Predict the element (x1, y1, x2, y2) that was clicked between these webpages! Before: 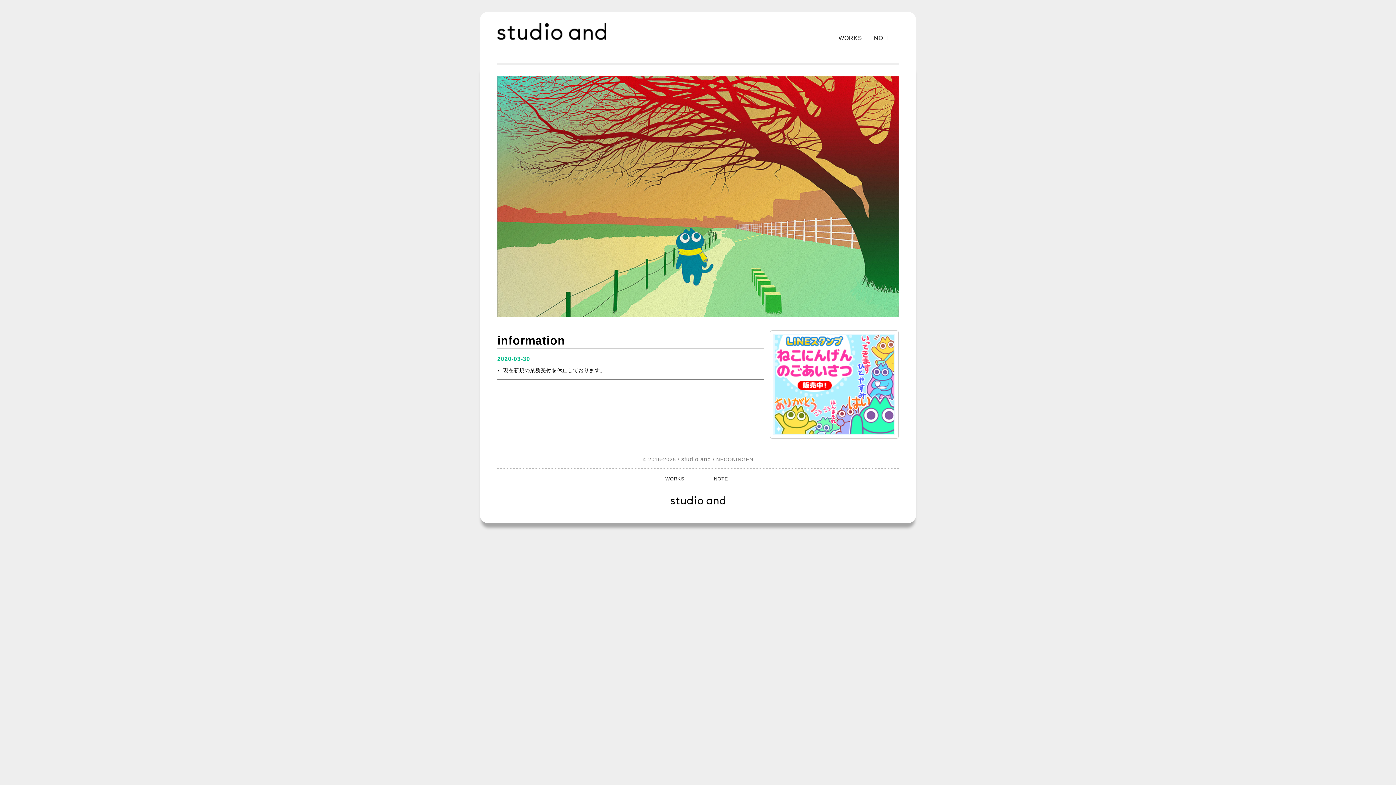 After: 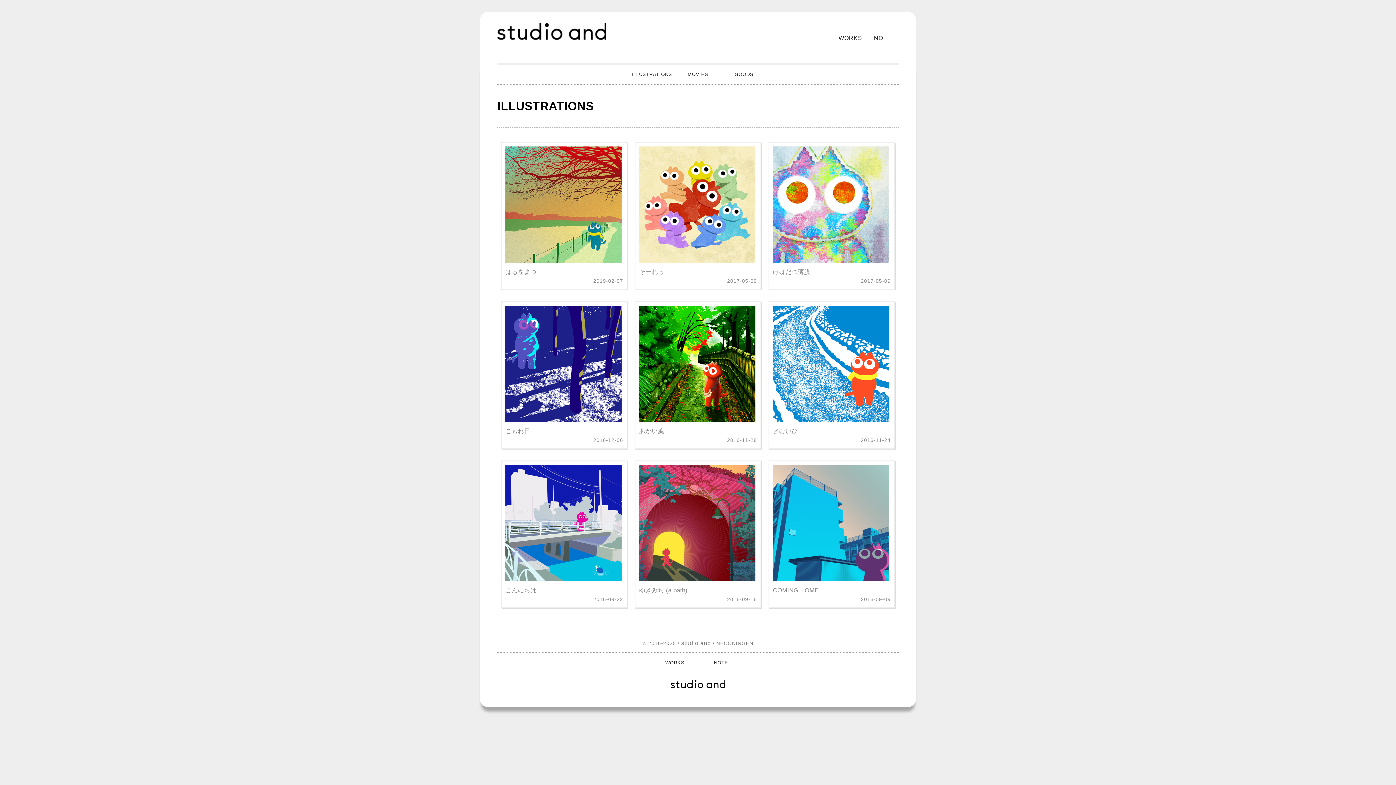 Action: bbox: (834, 34, 866, 41) label: WORKS